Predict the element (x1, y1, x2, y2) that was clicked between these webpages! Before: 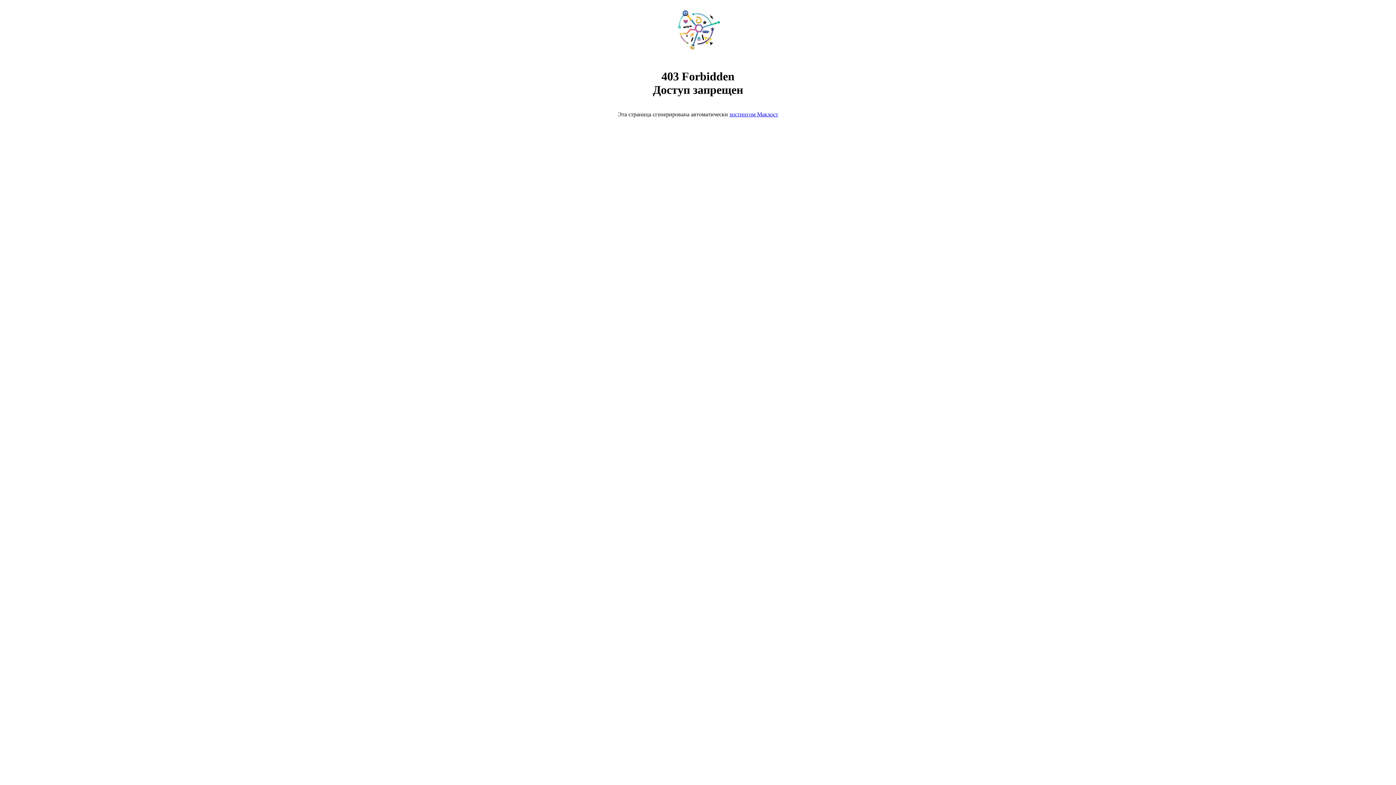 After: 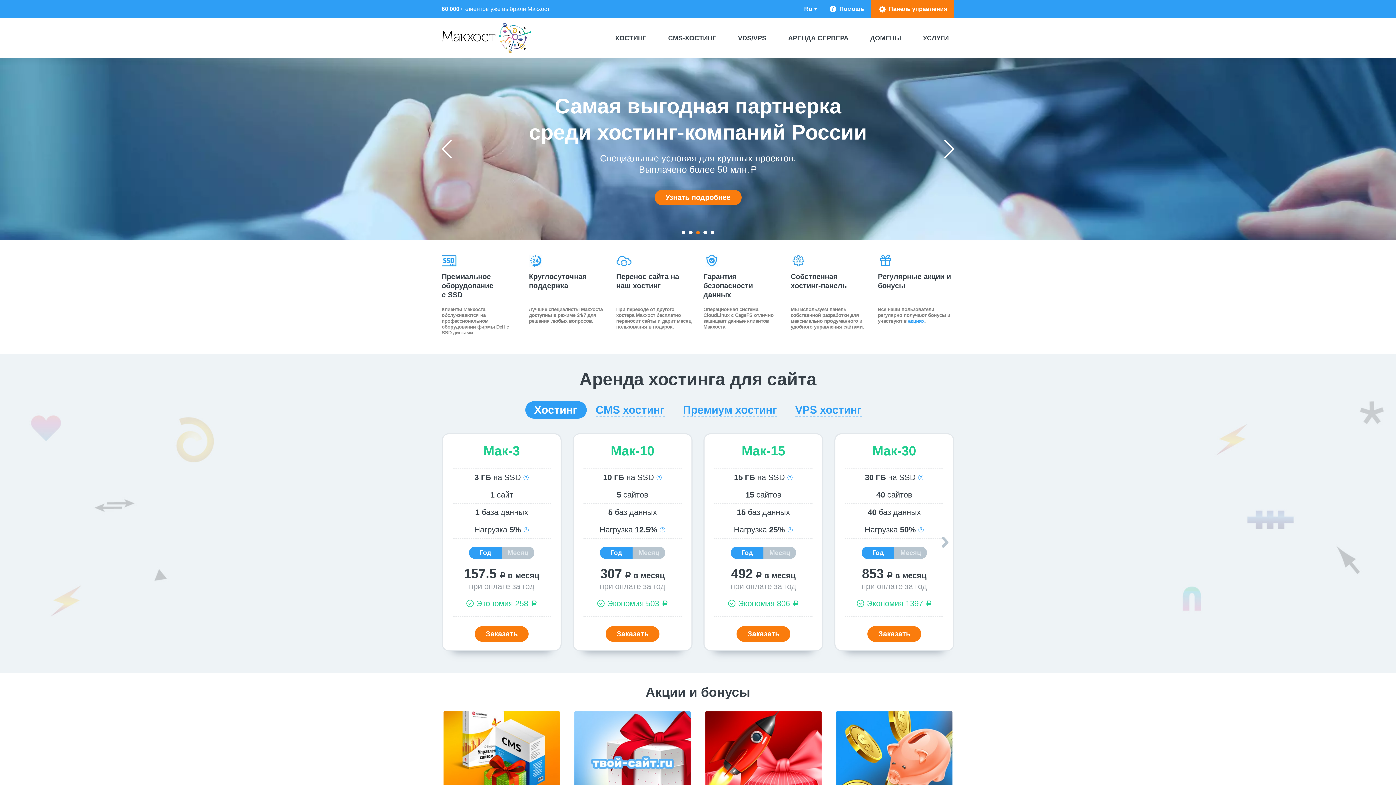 Action: label: хостингом Макхост bbox: (729, 111, 778, 117)